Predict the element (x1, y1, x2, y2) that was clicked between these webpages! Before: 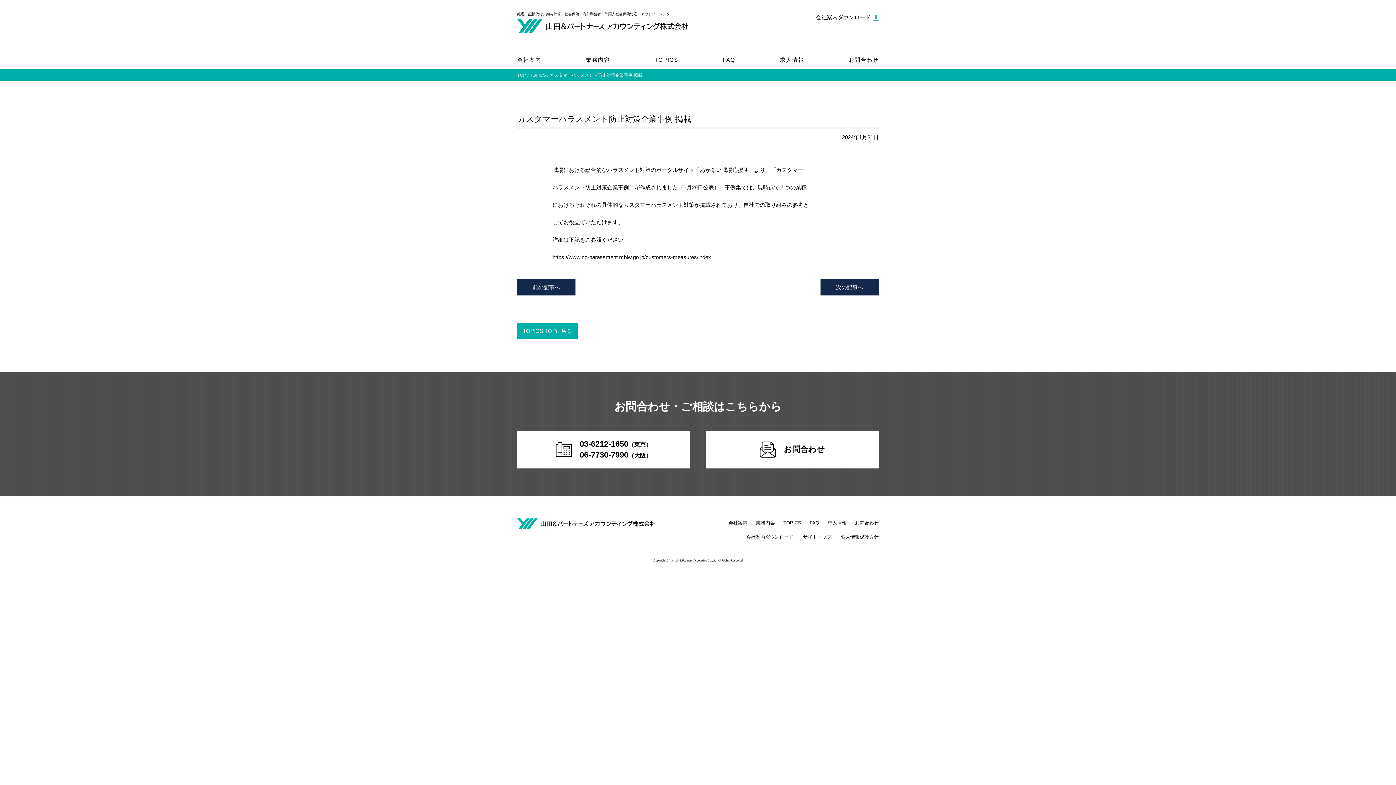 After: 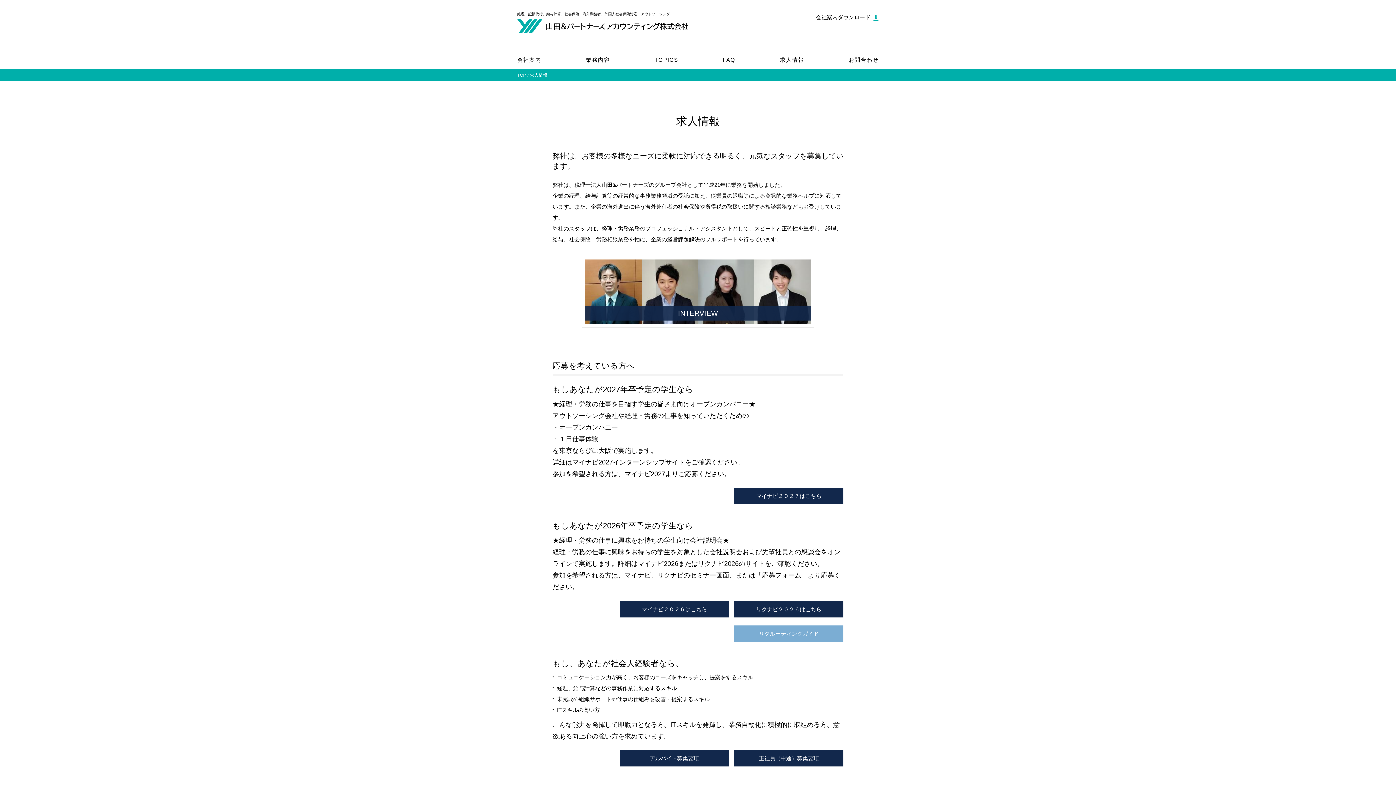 Action: label: 求人情報 bbox: (780, 56, 804, 62)